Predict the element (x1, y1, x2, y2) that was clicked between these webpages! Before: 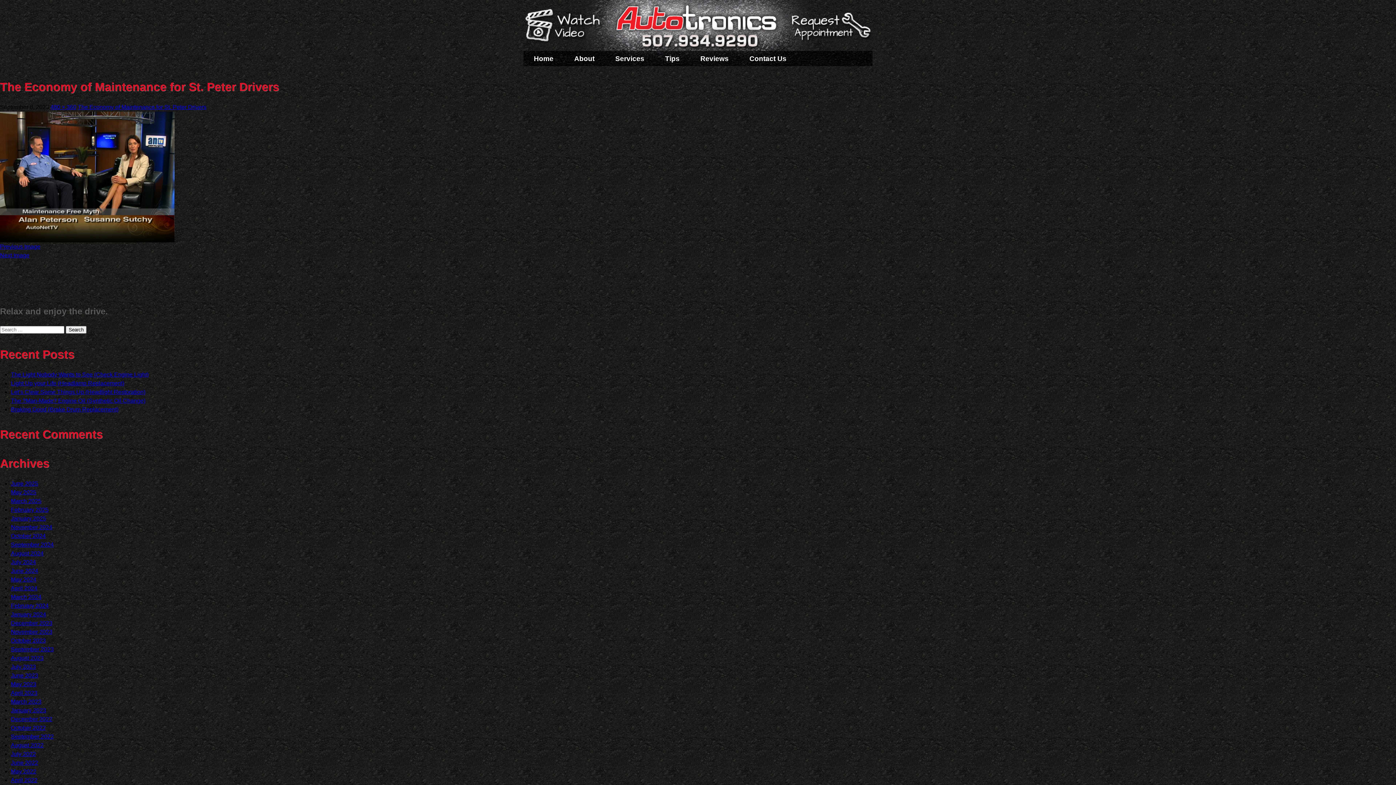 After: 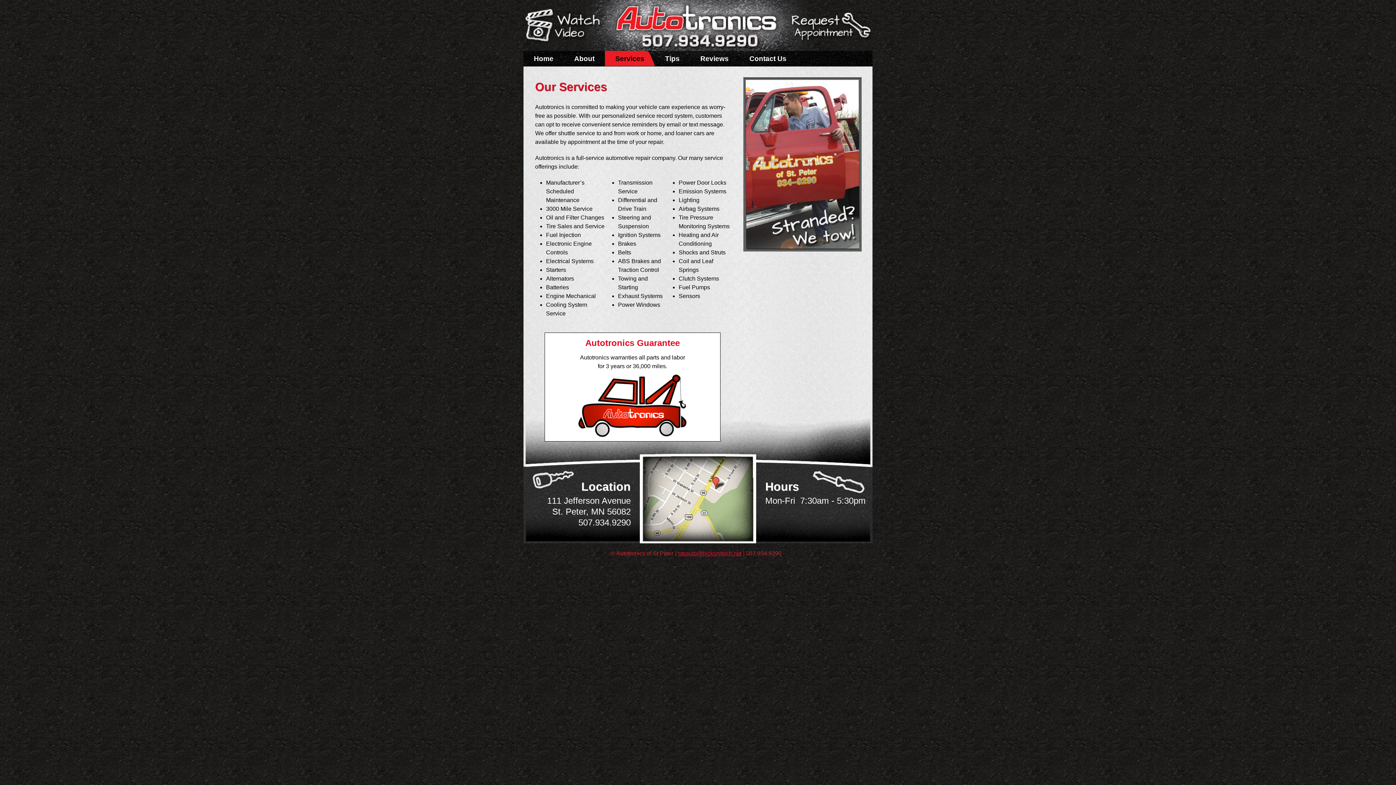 Action: label: Services bbox: (605, 50, 654, 66)